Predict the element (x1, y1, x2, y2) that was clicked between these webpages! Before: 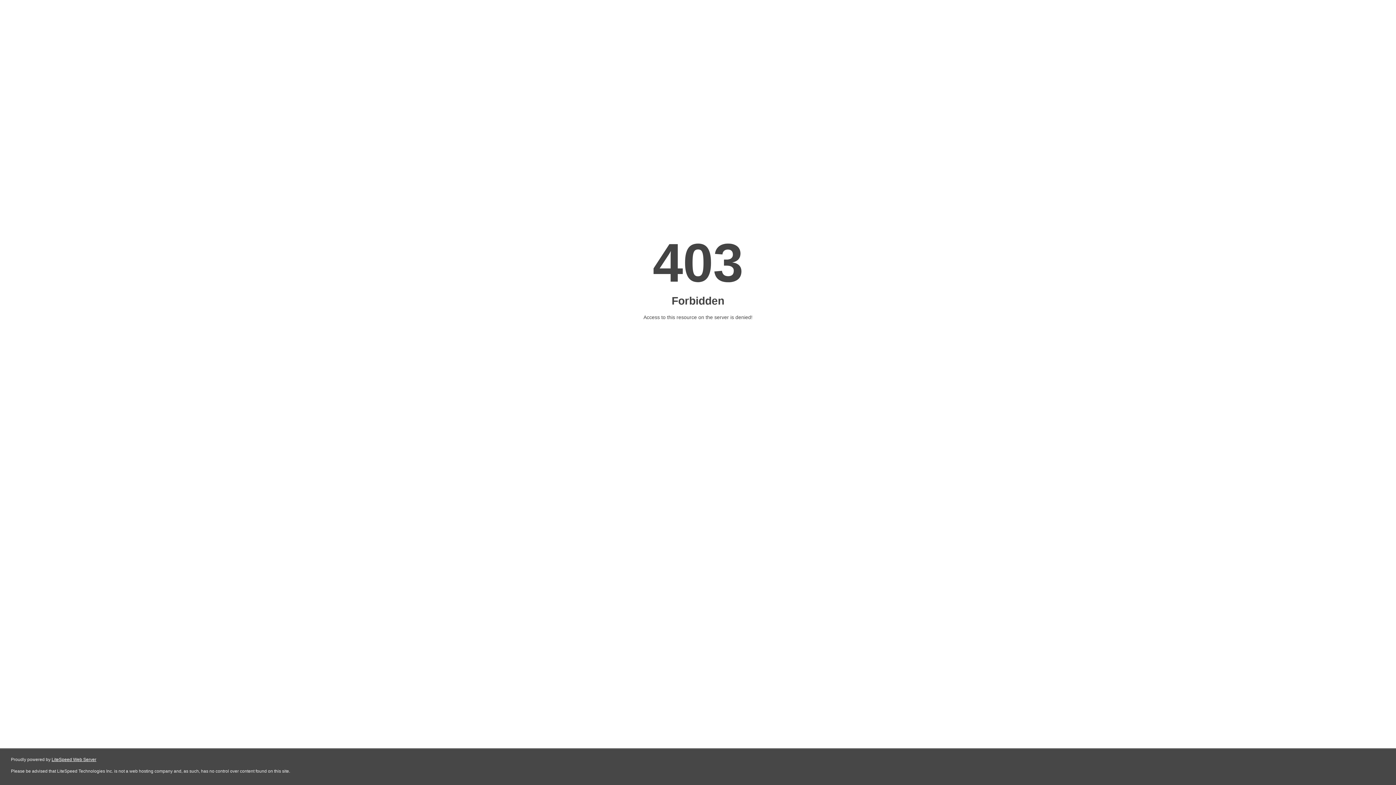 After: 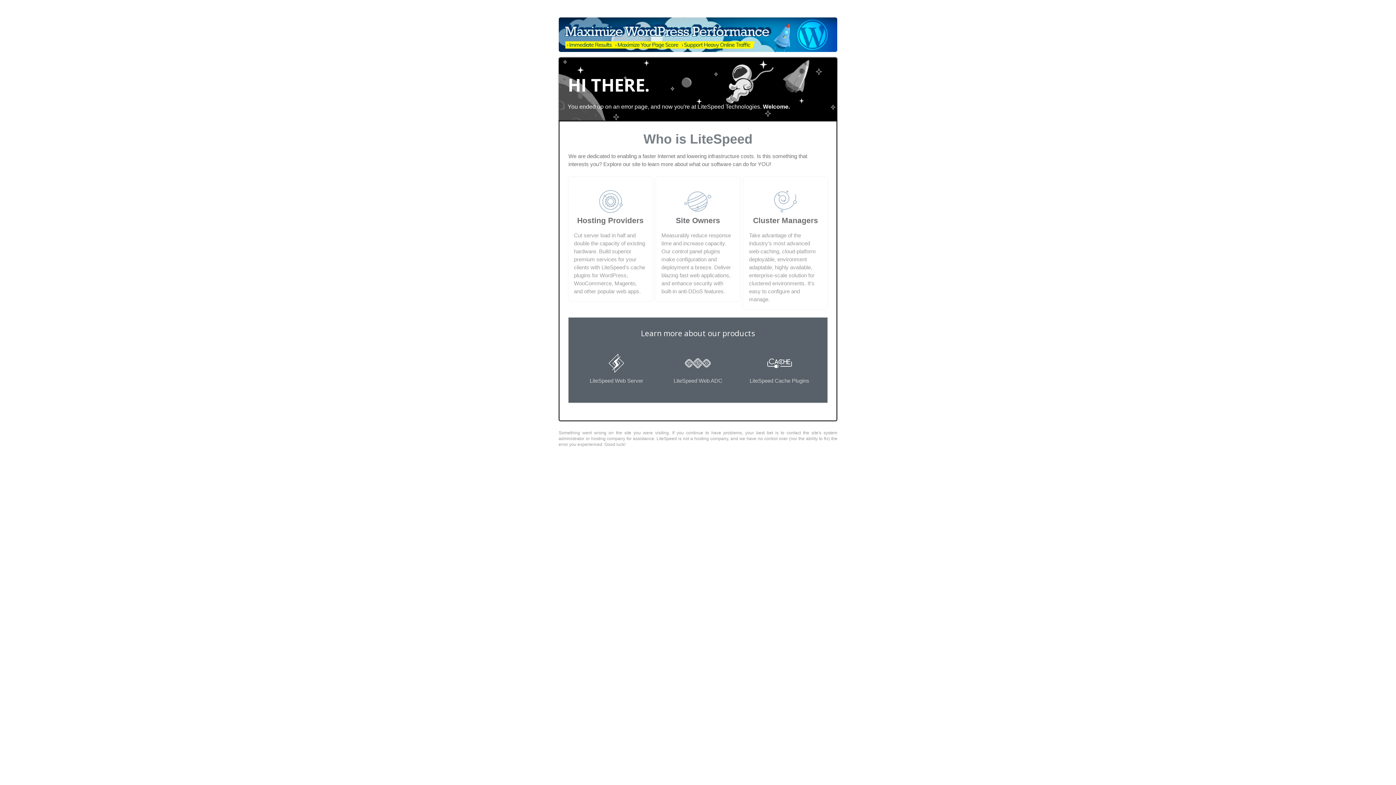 Action: bbox: (51, 757, 96, 762) label: LiteSpeed Web Server